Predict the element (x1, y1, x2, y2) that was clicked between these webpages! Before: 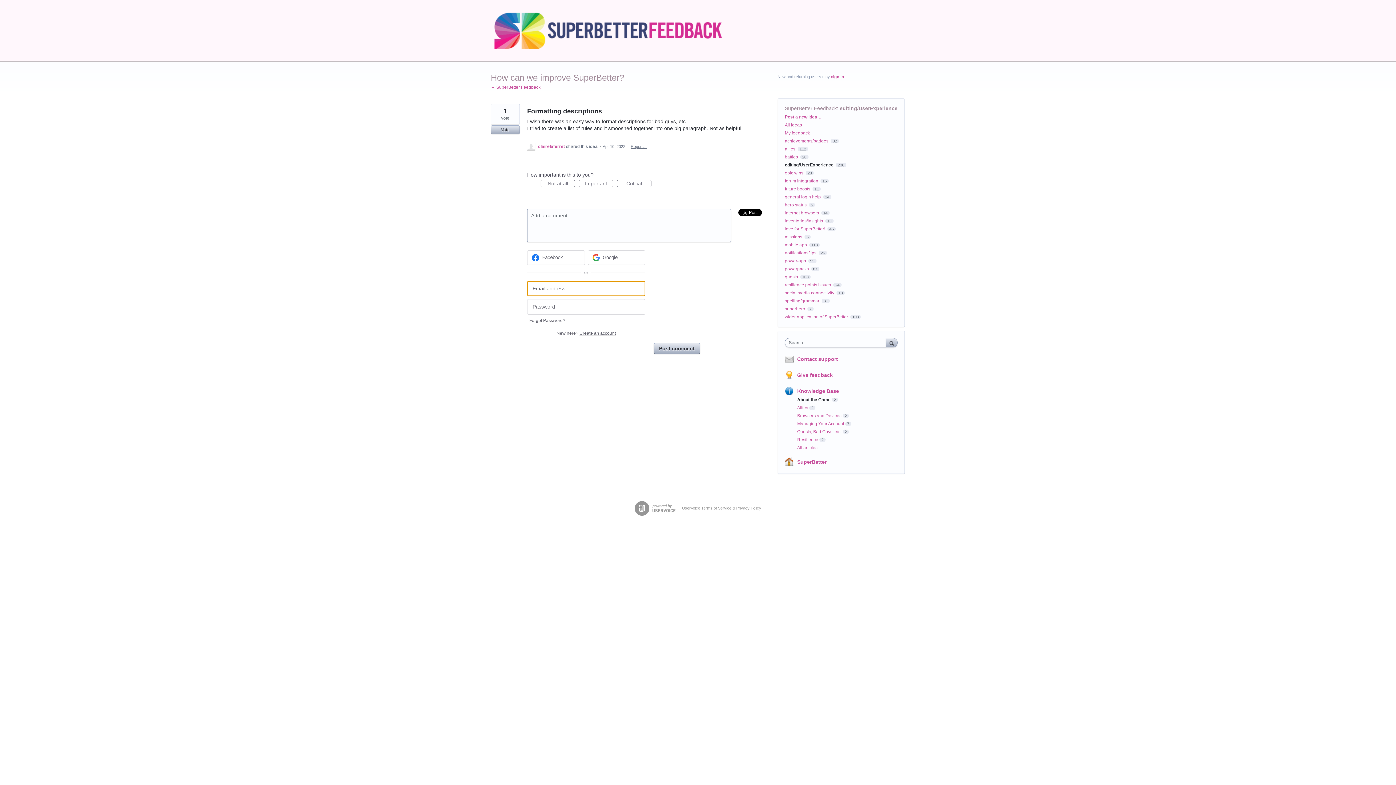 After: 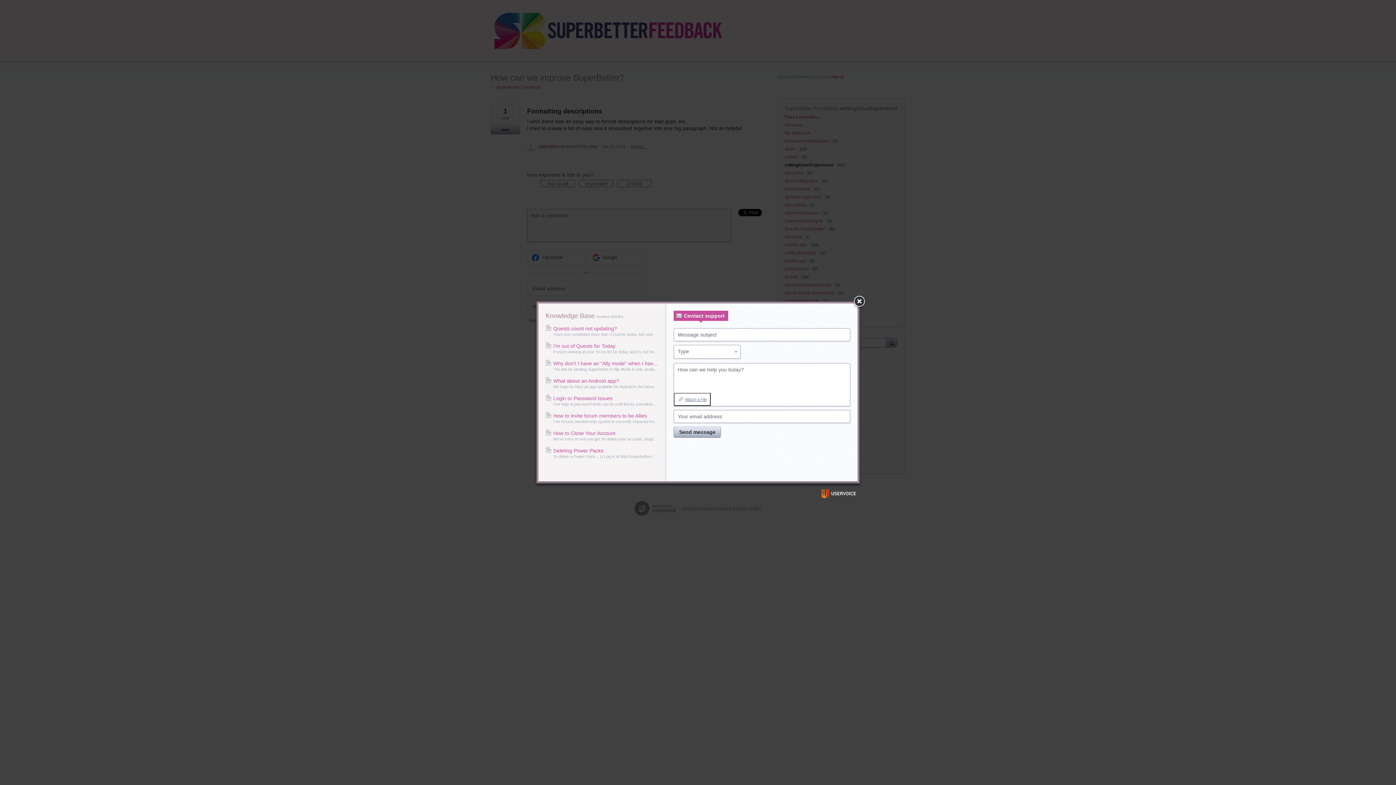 Action: bbox: (797, 356, 838, 361) label: Contact support